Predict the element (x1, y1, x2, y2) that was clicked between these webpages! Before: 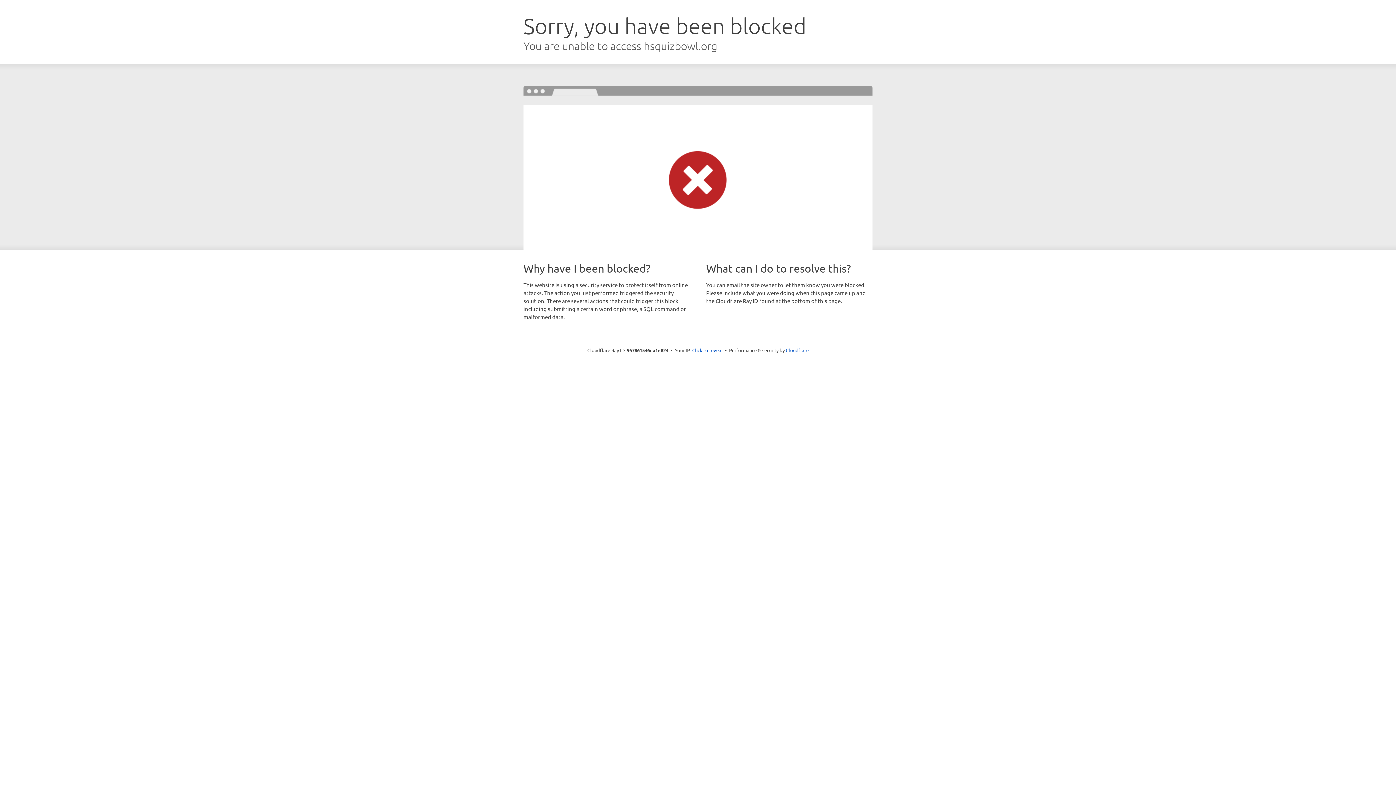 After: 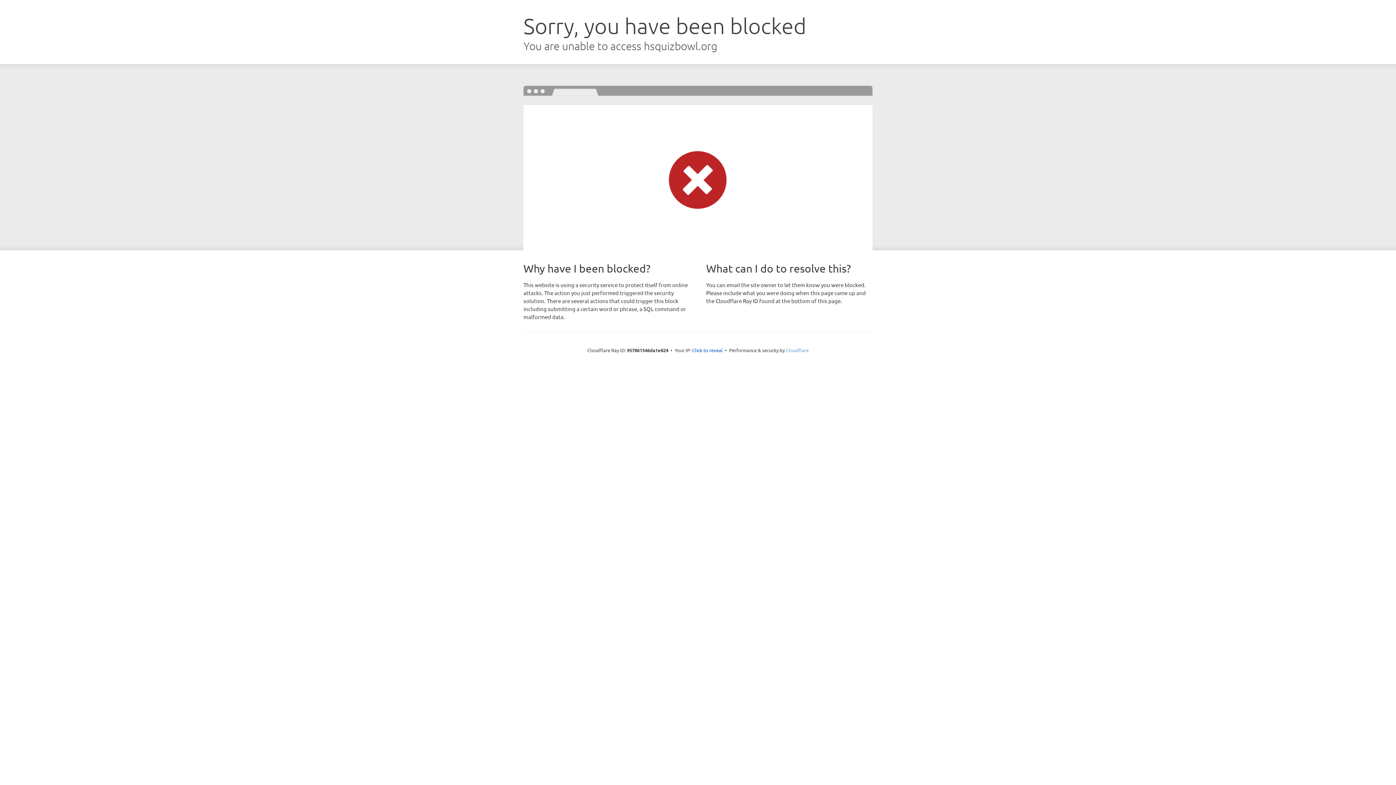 Action: label: Cloudflare bbox: (786, 347, 808, 353)